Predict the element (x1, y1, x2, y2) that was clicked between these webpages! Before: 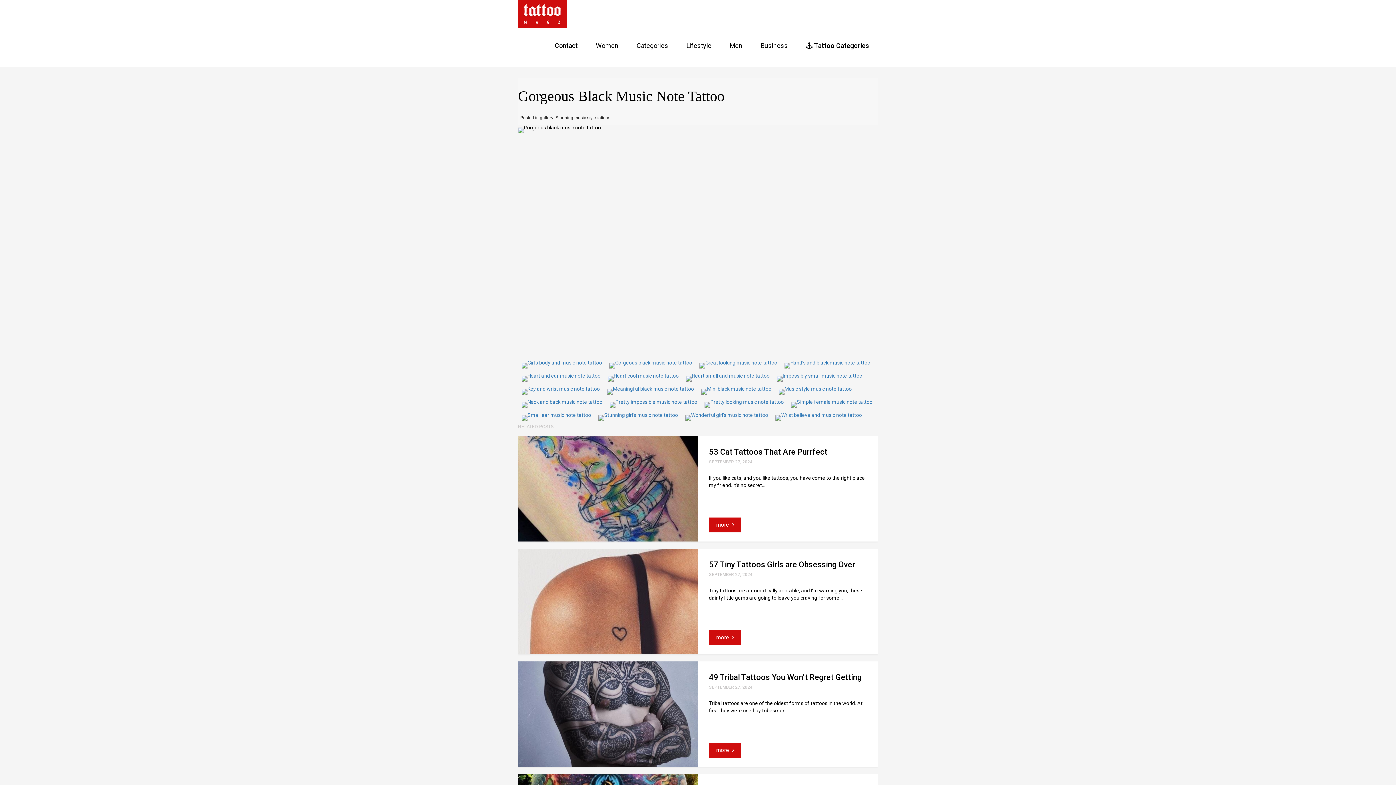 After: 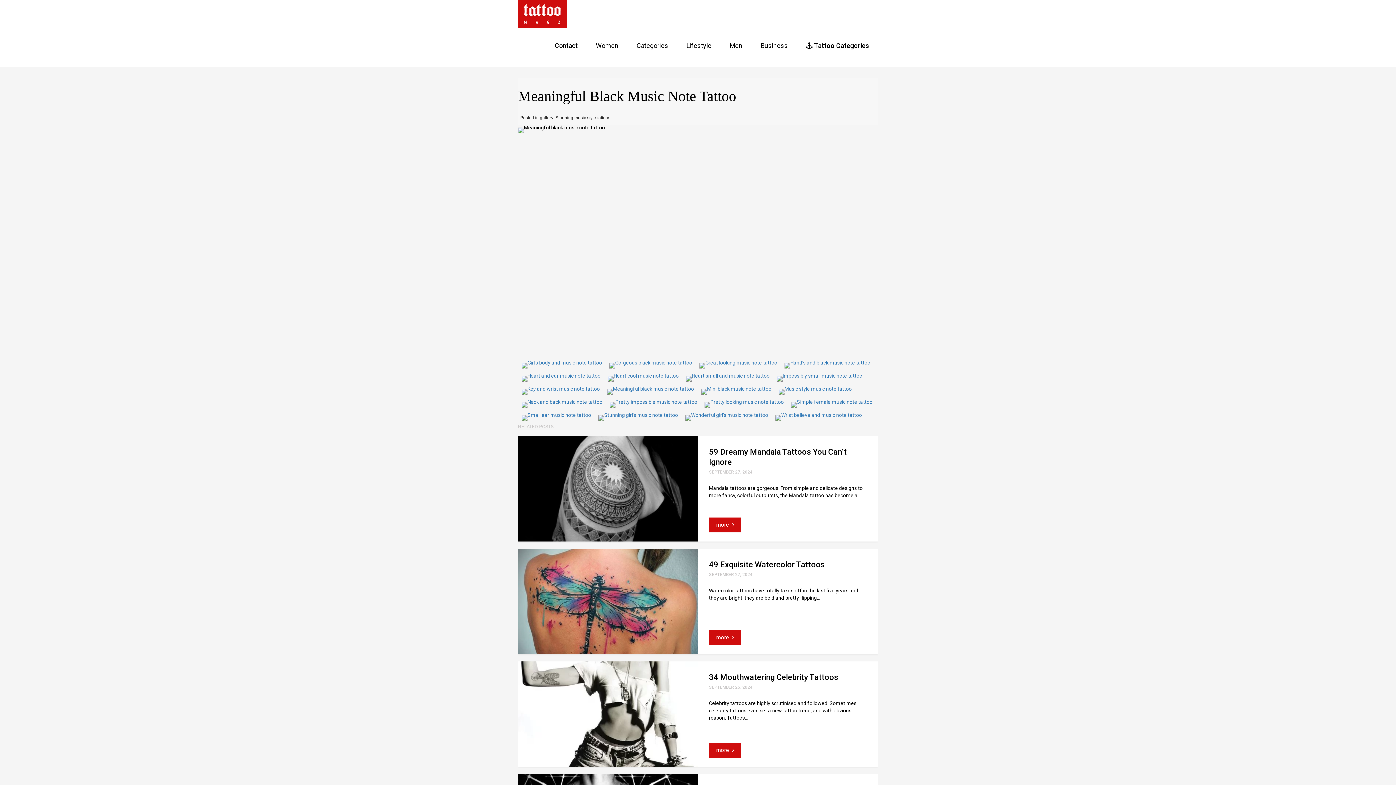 Action: bbox: (603, 388, 697, 394)